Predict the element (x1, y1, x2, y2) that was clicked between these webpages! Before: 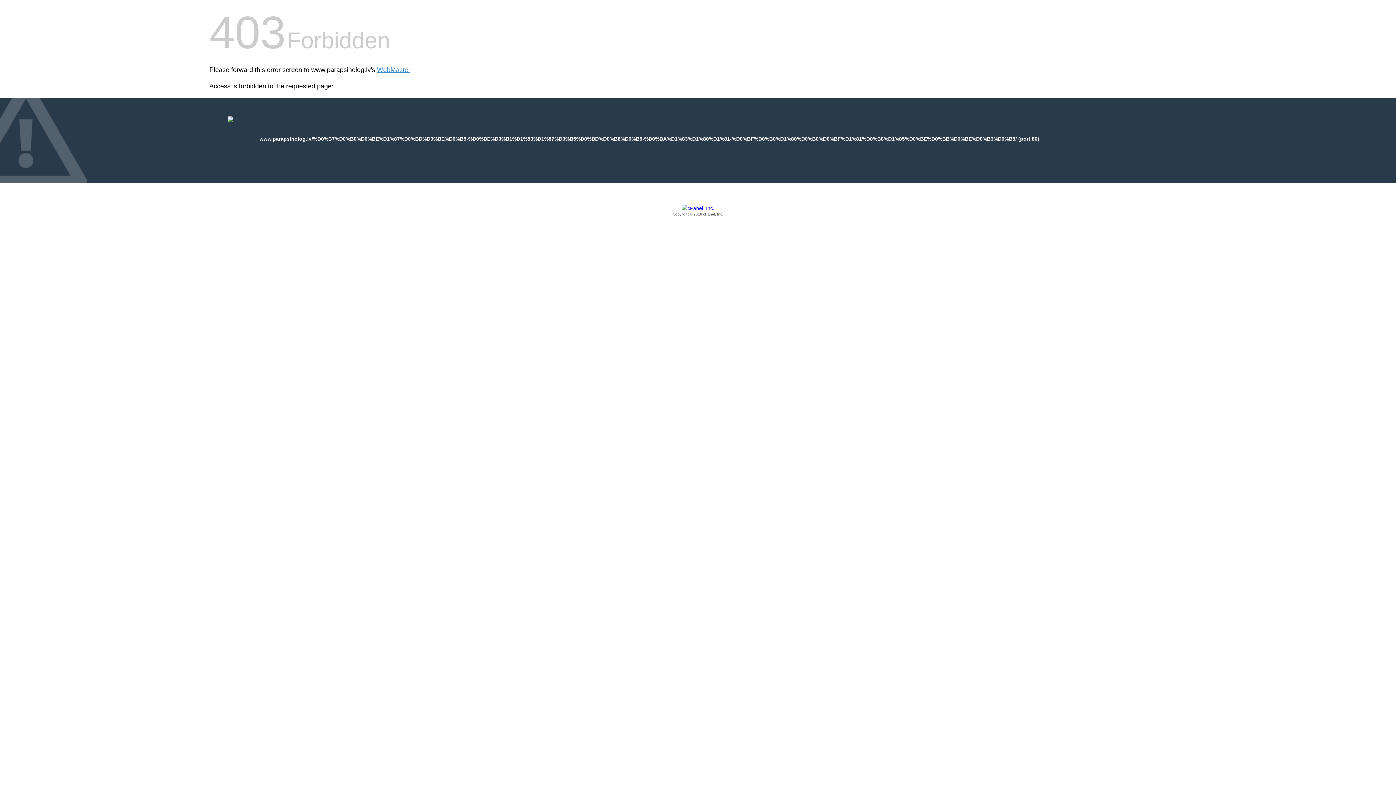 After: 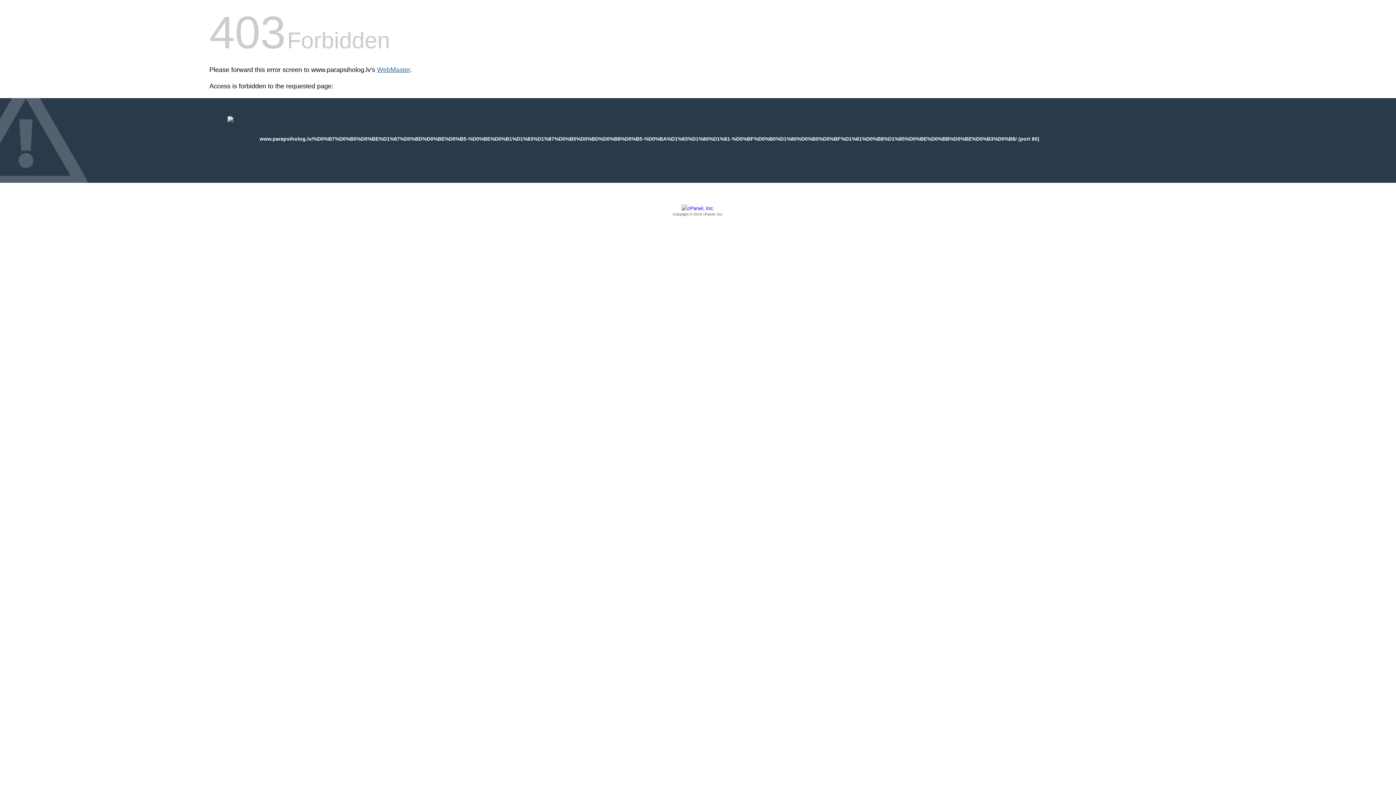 Action: bbox: (377, 66, 410, 73) label: WebMaster